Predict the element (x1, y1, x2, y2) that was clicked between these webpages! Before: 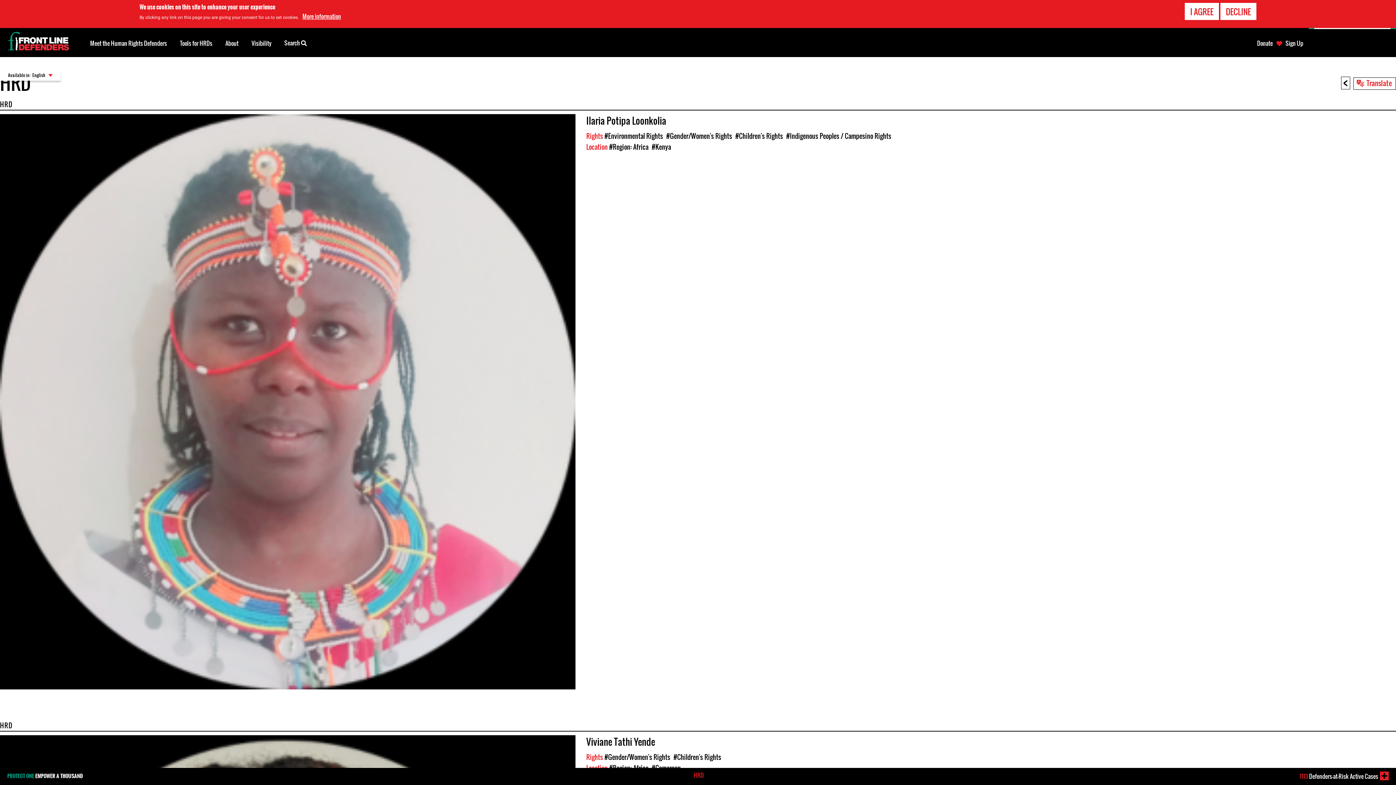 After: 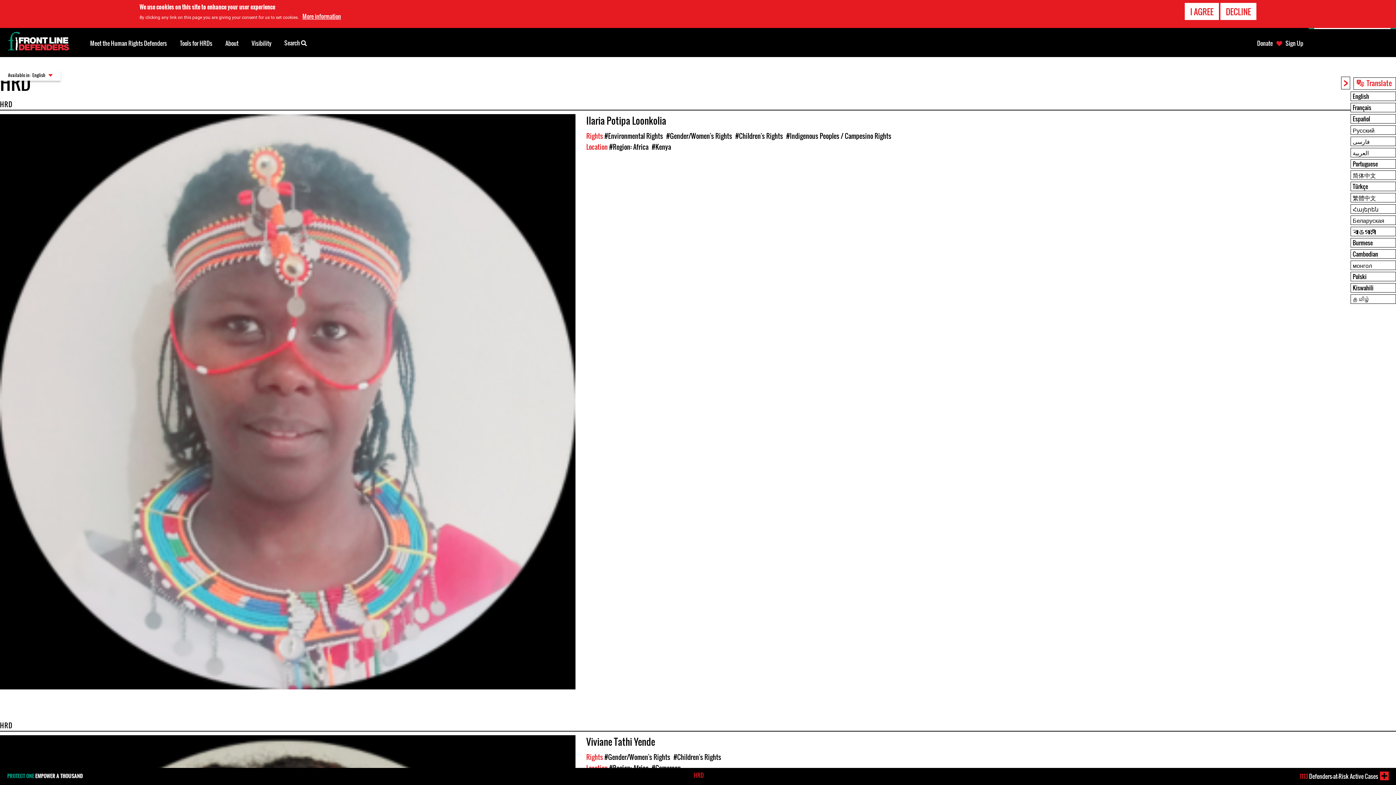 Action: bbox: (1353, 77, 1396, 89) label: Translate